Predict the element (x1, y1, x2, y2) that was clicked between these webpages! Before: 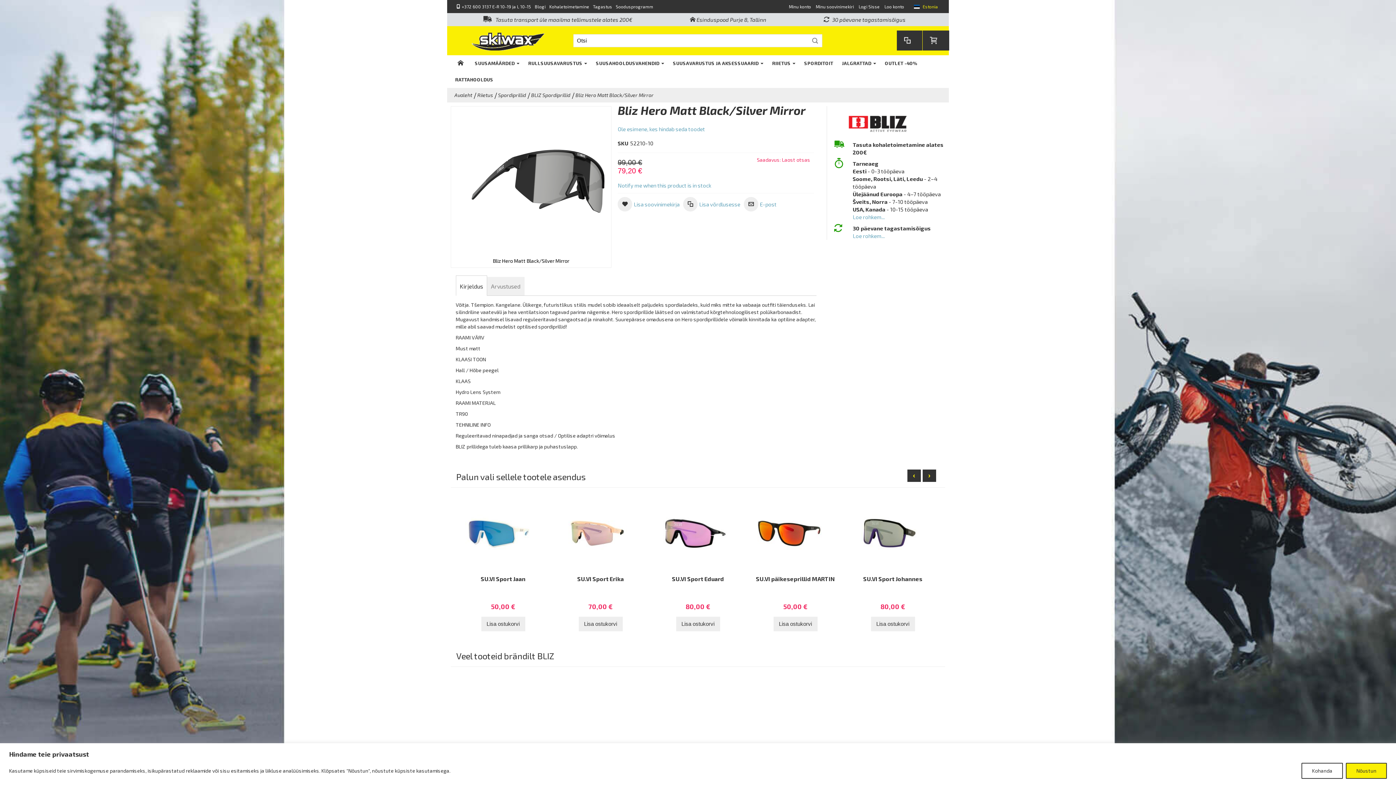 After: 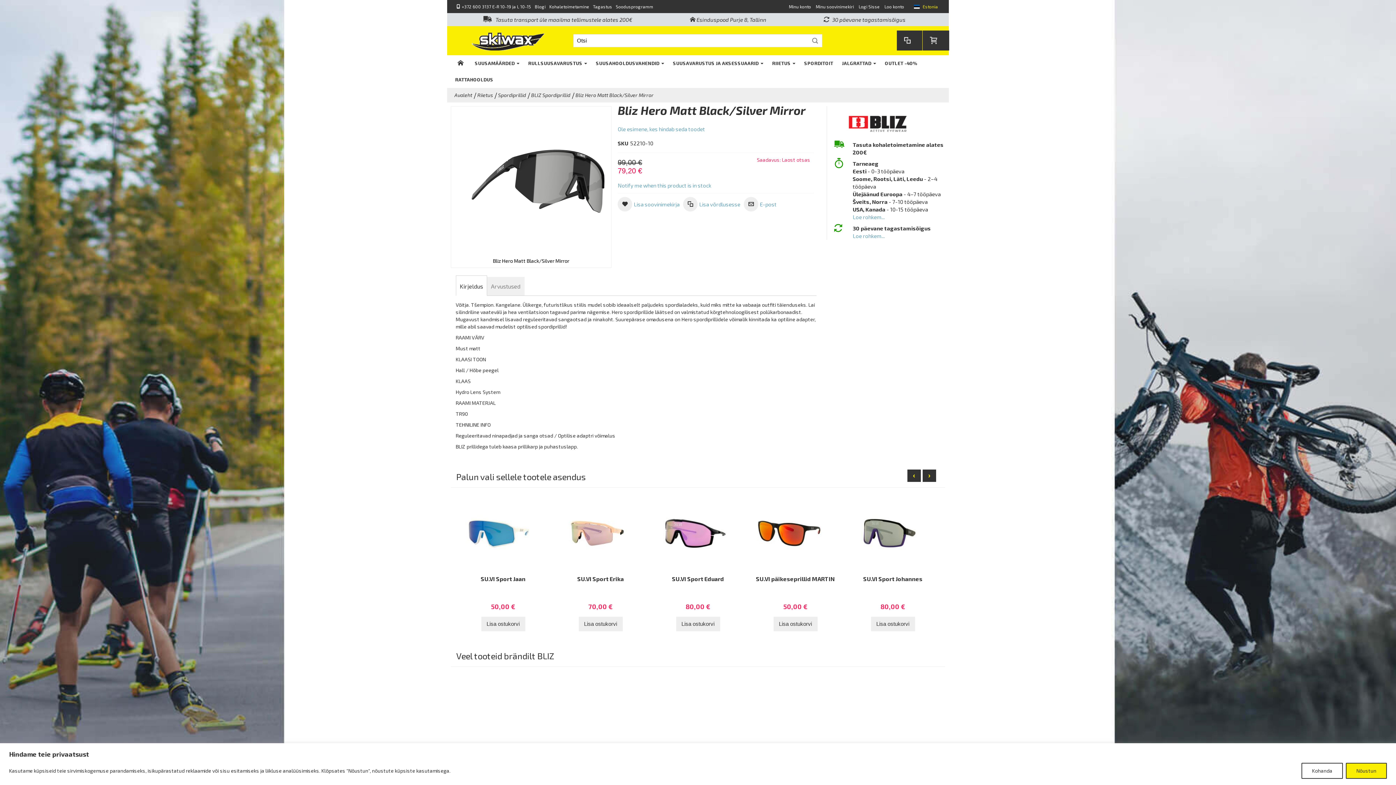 Action: bbox: (897, 30, 922, 50) label: Võrdle tooteid